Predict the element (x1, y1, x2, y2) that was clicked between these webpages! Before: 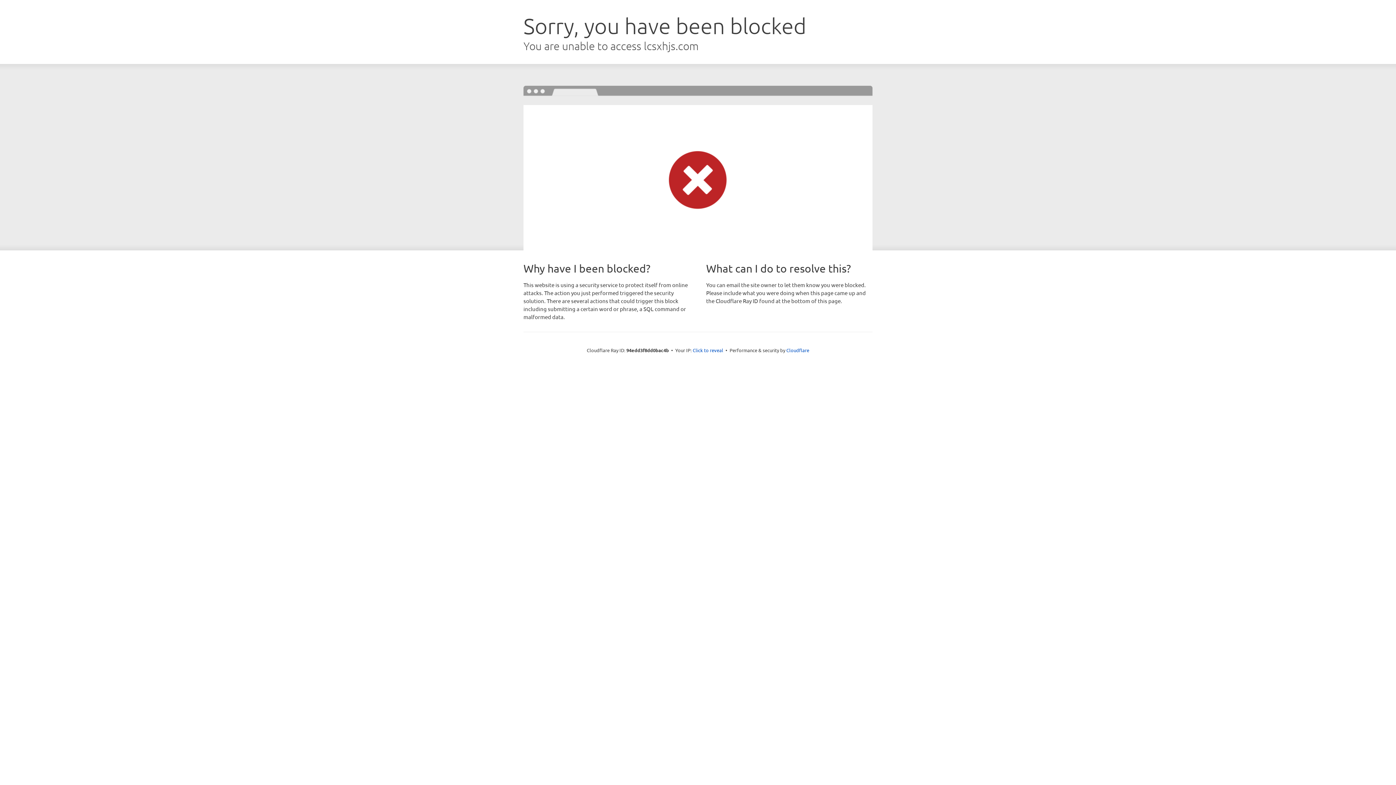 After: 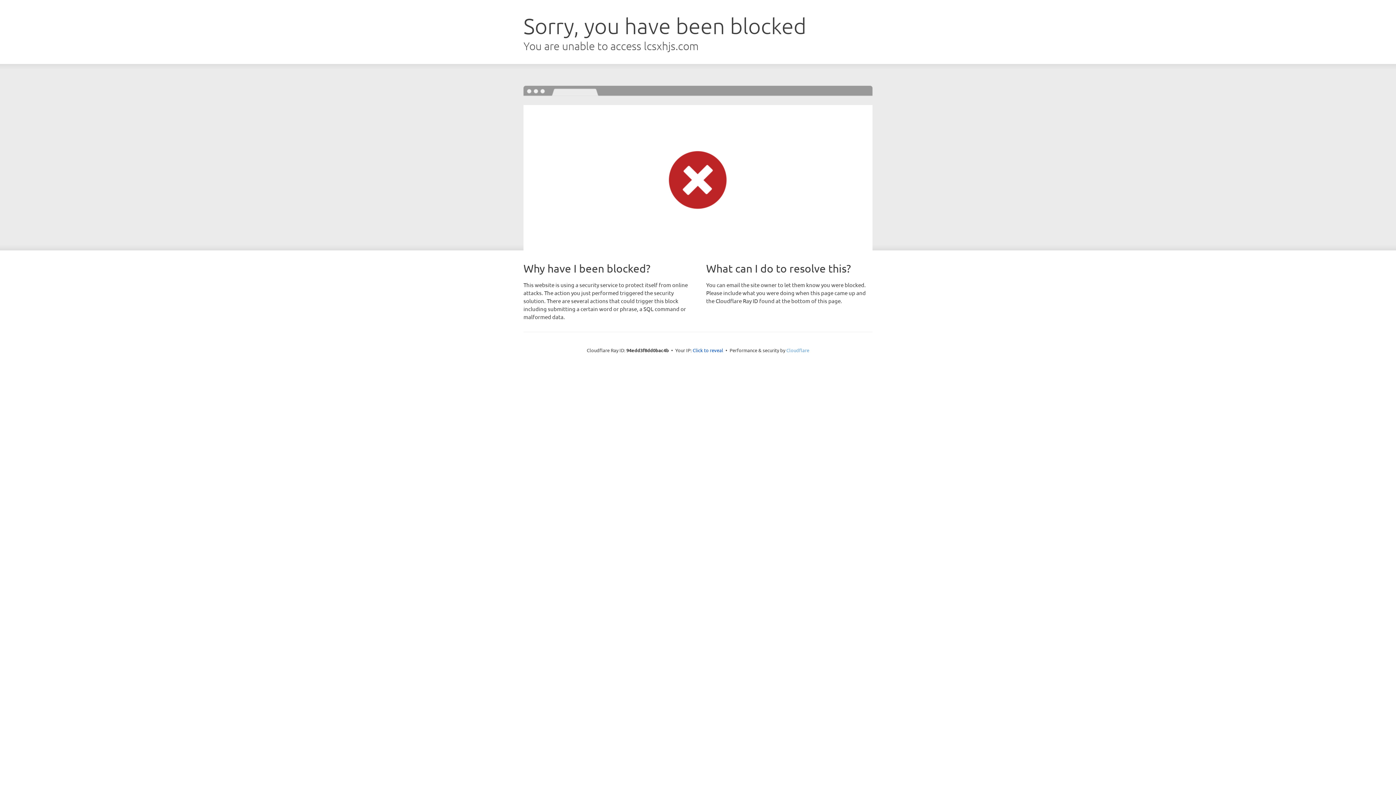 Action: label: Cloudflare bbox: (786, 347, 809, 353)